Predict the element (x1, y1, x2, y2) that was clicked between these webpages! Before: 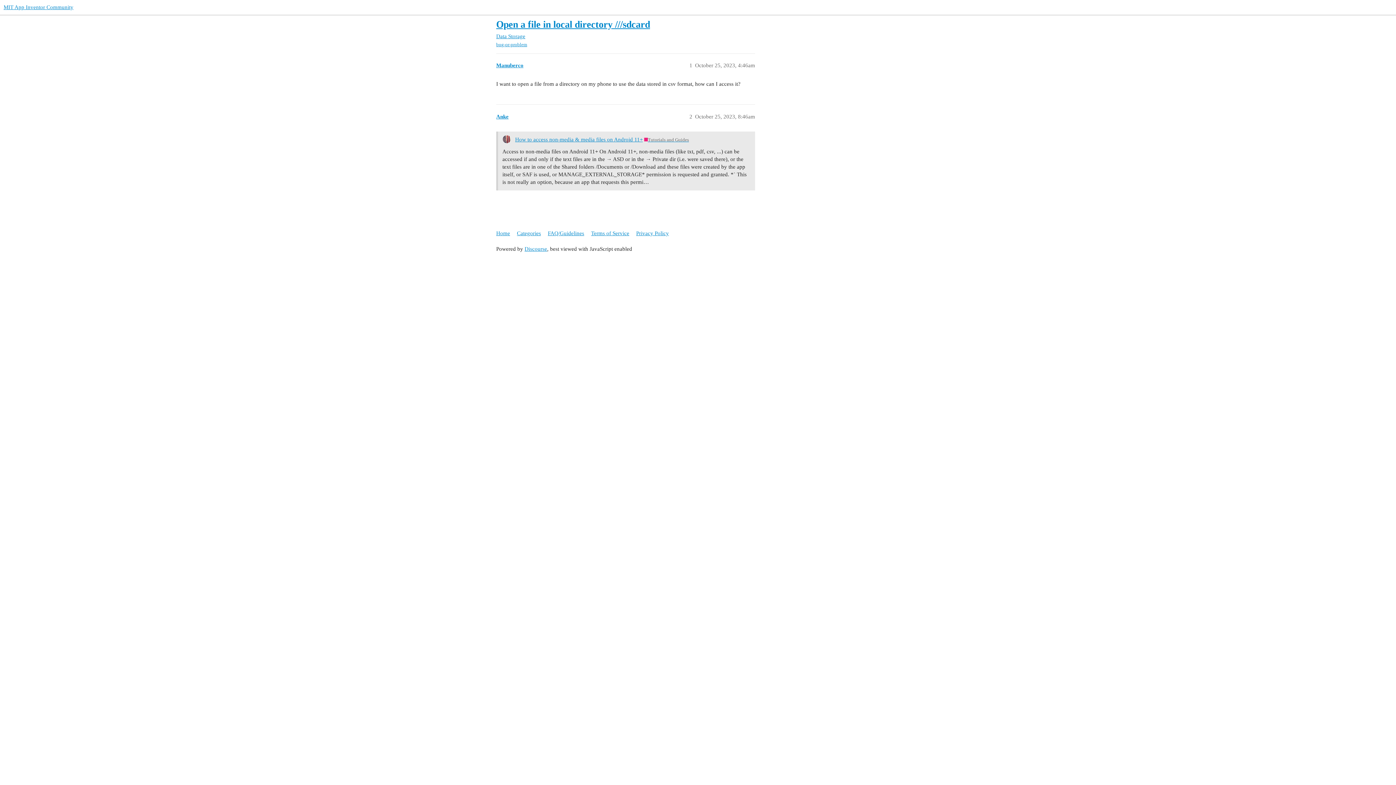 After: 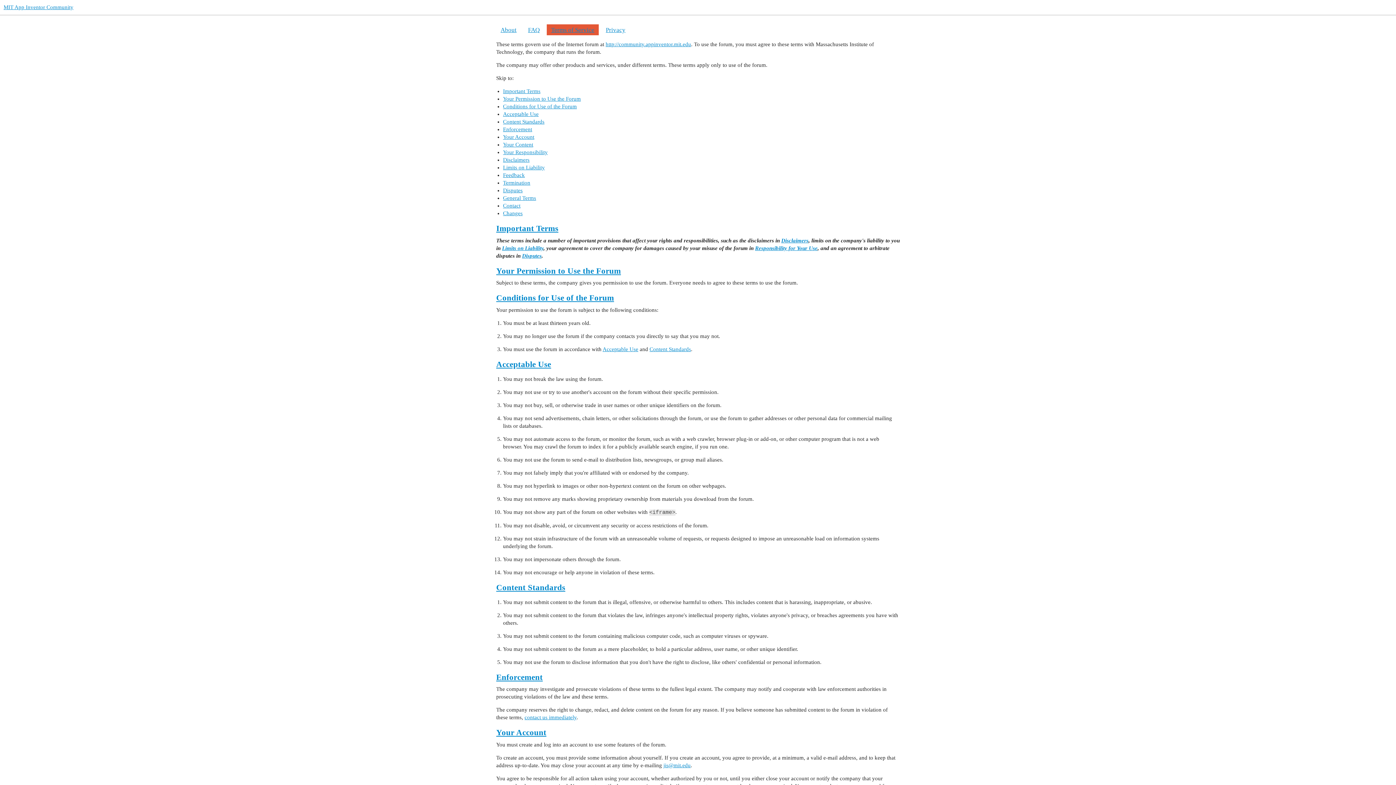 Action: bbox: (591, 226, 634, 240) label: Terms of Service